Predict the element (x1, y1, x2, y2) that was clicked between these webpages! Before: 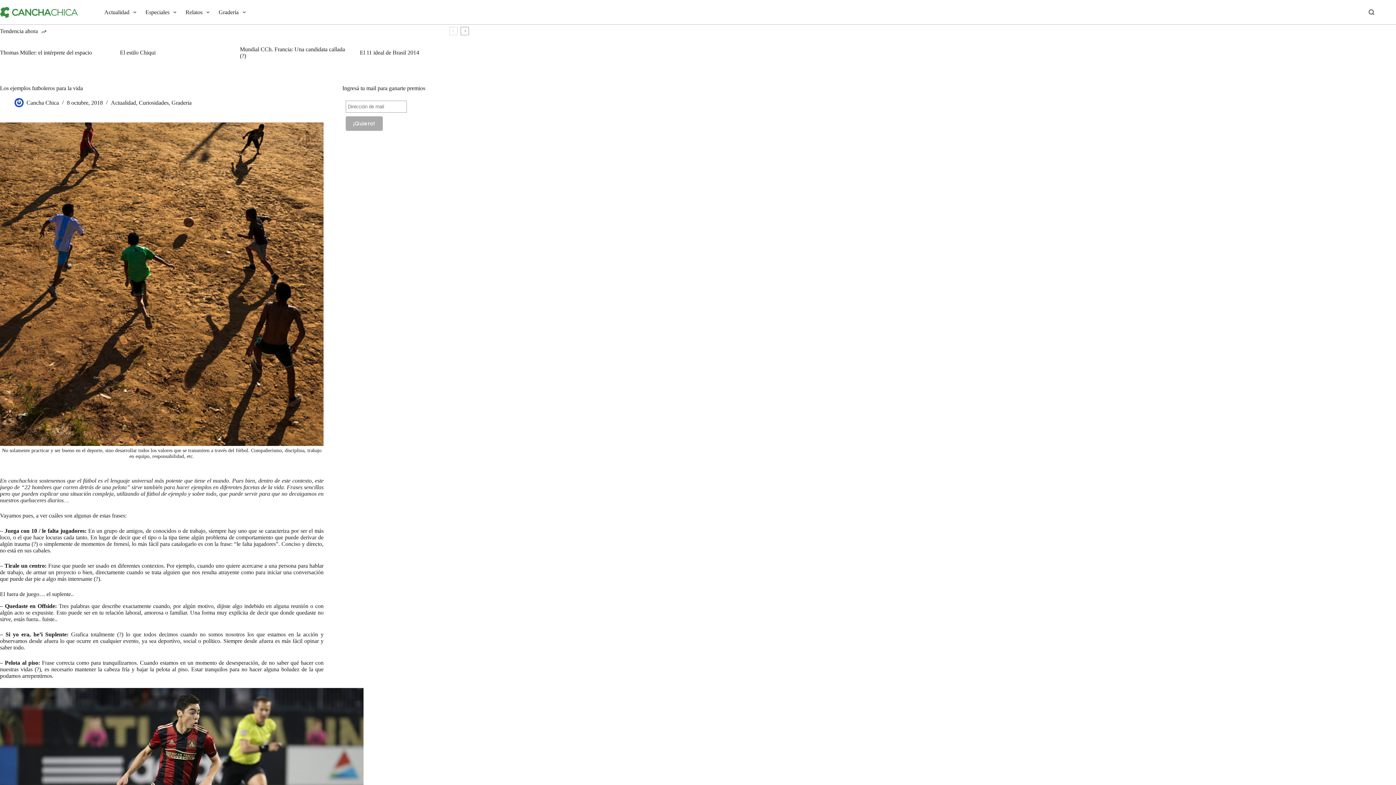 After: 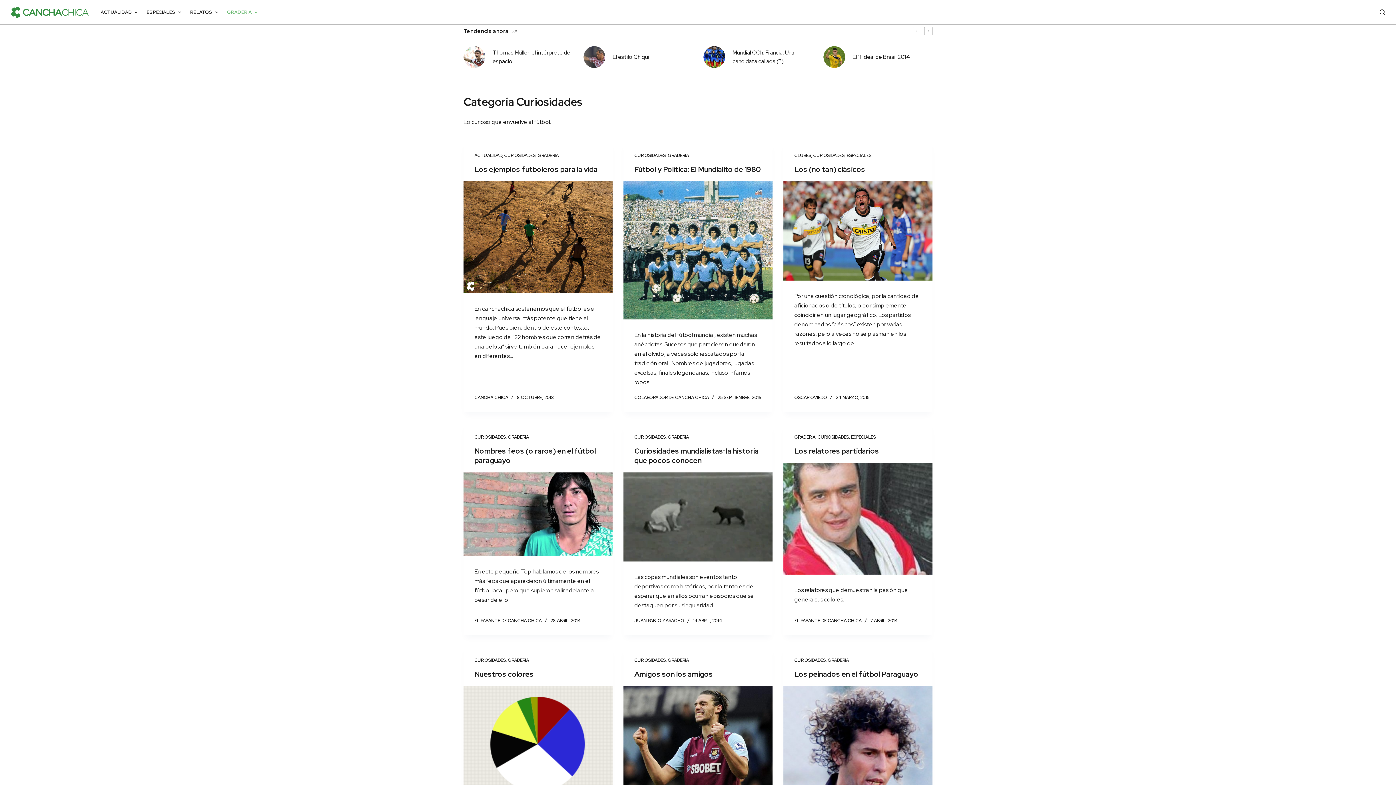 Action: bbox: (138, 99, 168, 105) label: Curiosidades